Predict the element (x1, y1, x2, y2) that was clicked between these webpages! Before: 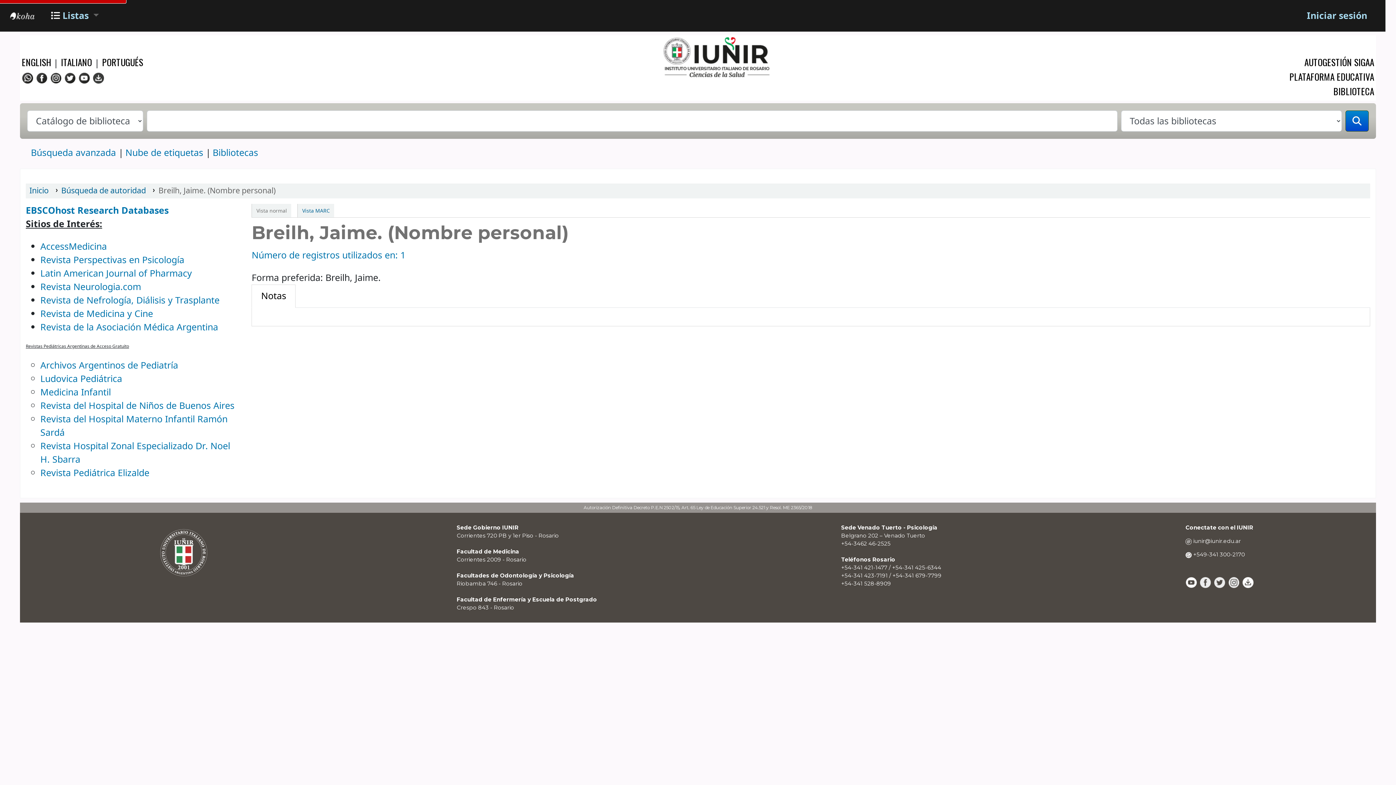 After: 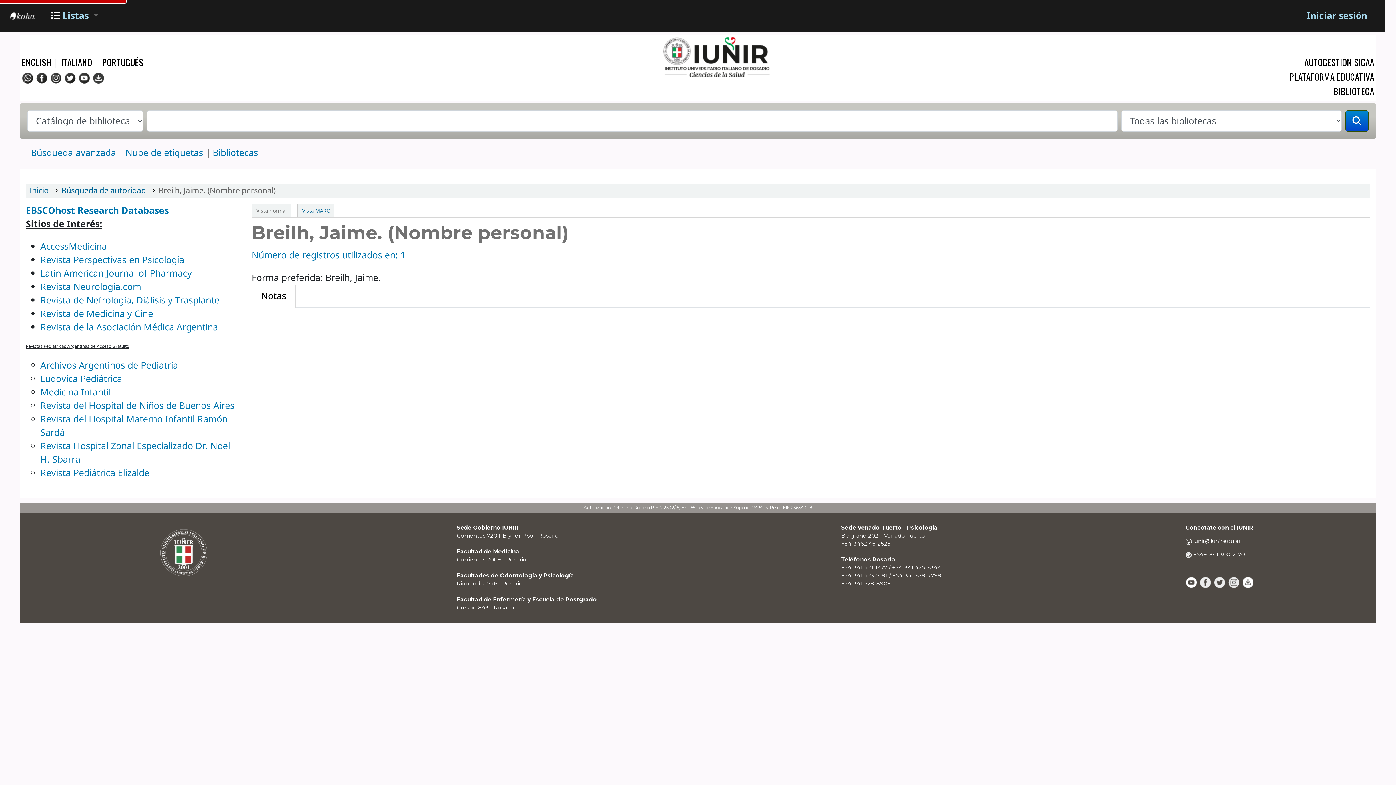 Action: bbox: (92, 69, 104, 83)